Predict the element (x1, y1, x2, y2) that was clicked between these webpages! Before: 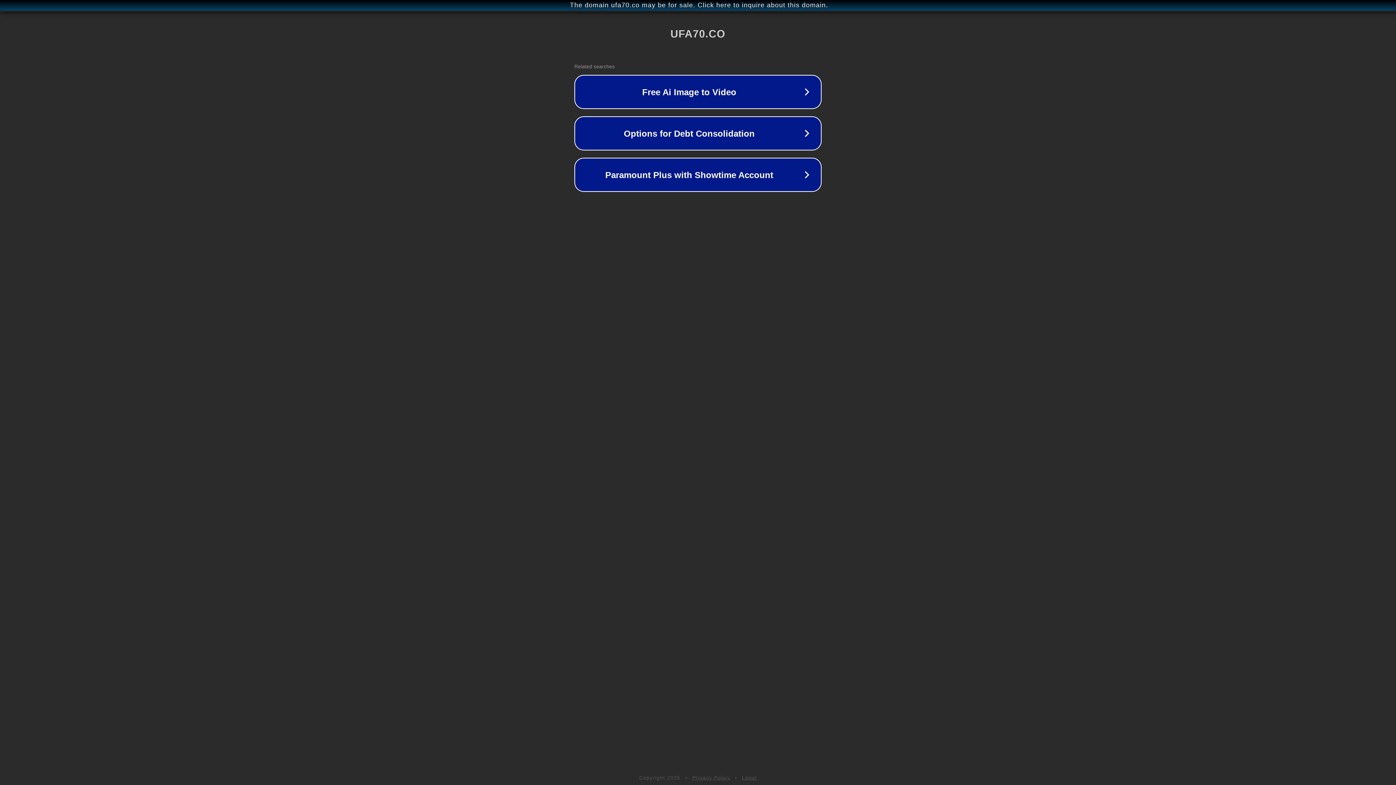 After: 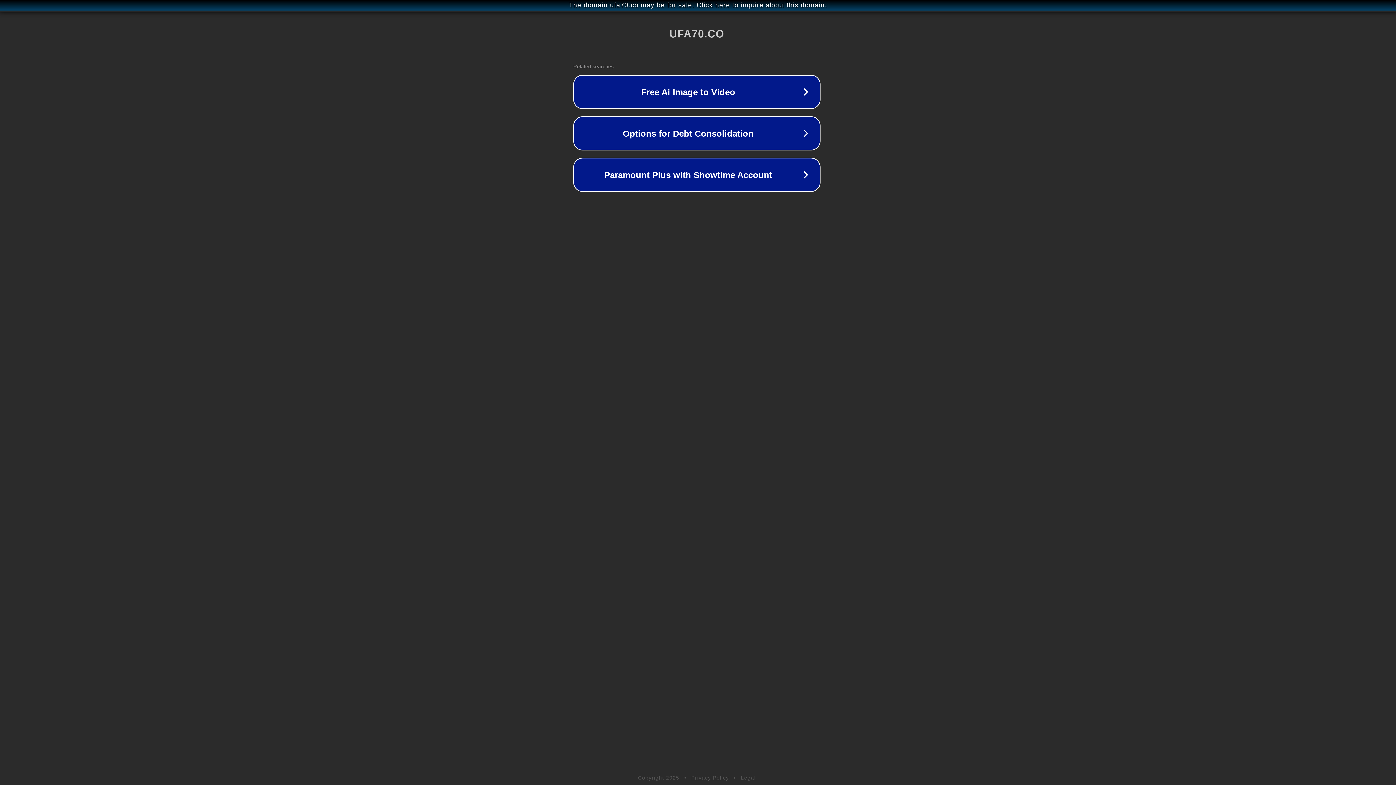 Action: bbox: (1, 1, 1397, 9) label: The domain ufa70.co may be for sale. Click here to inquire about this domain.